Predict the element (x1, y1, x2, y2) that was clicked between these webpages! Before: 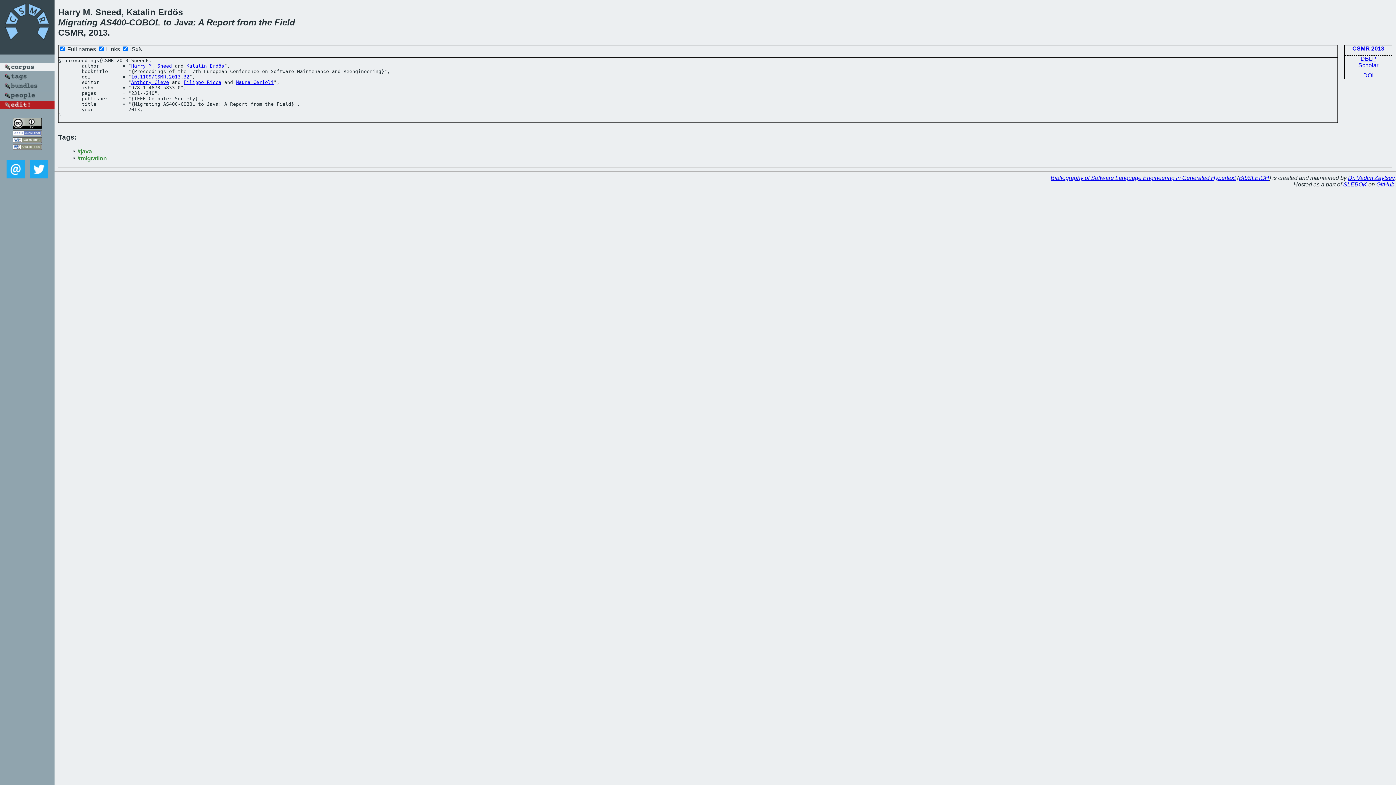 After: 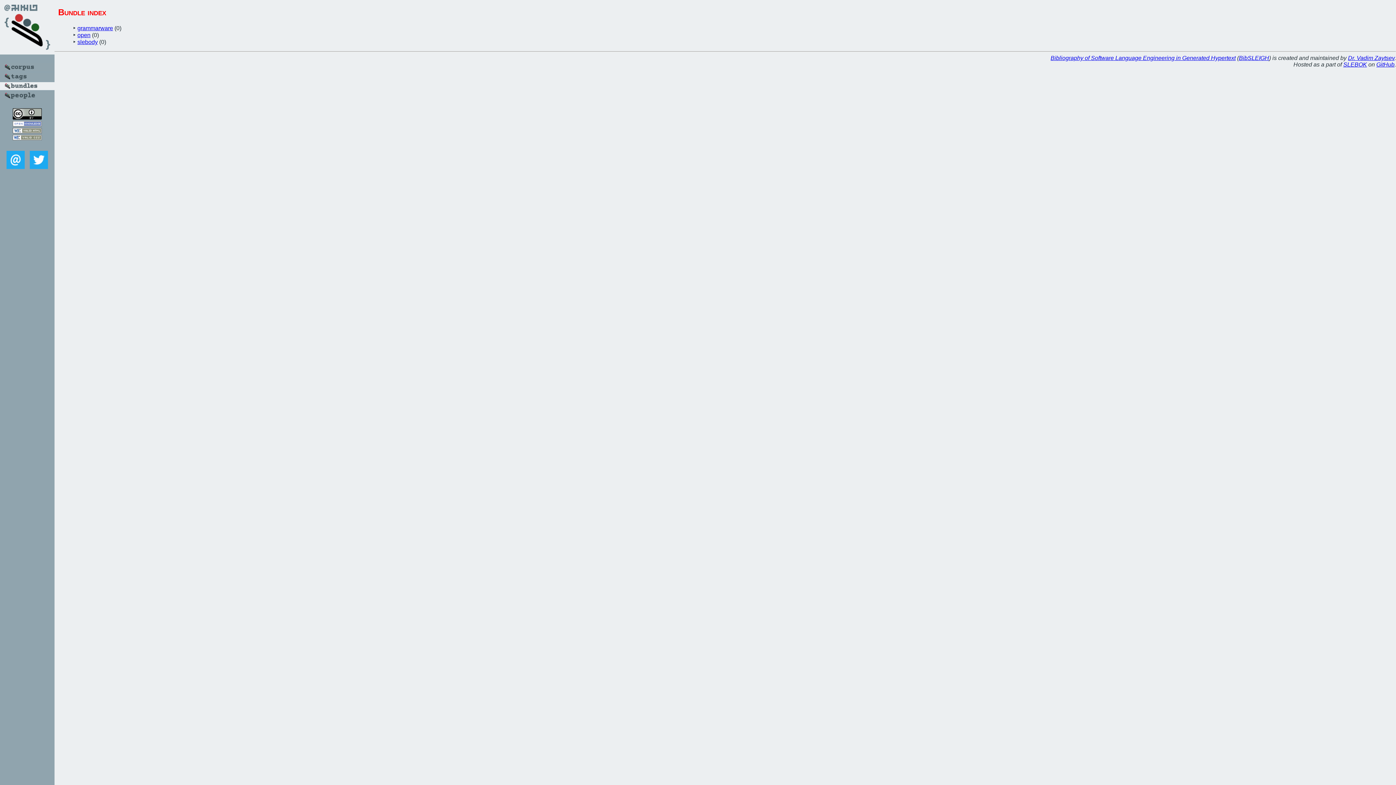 Action: bbox: (0, 85, 54, 91)